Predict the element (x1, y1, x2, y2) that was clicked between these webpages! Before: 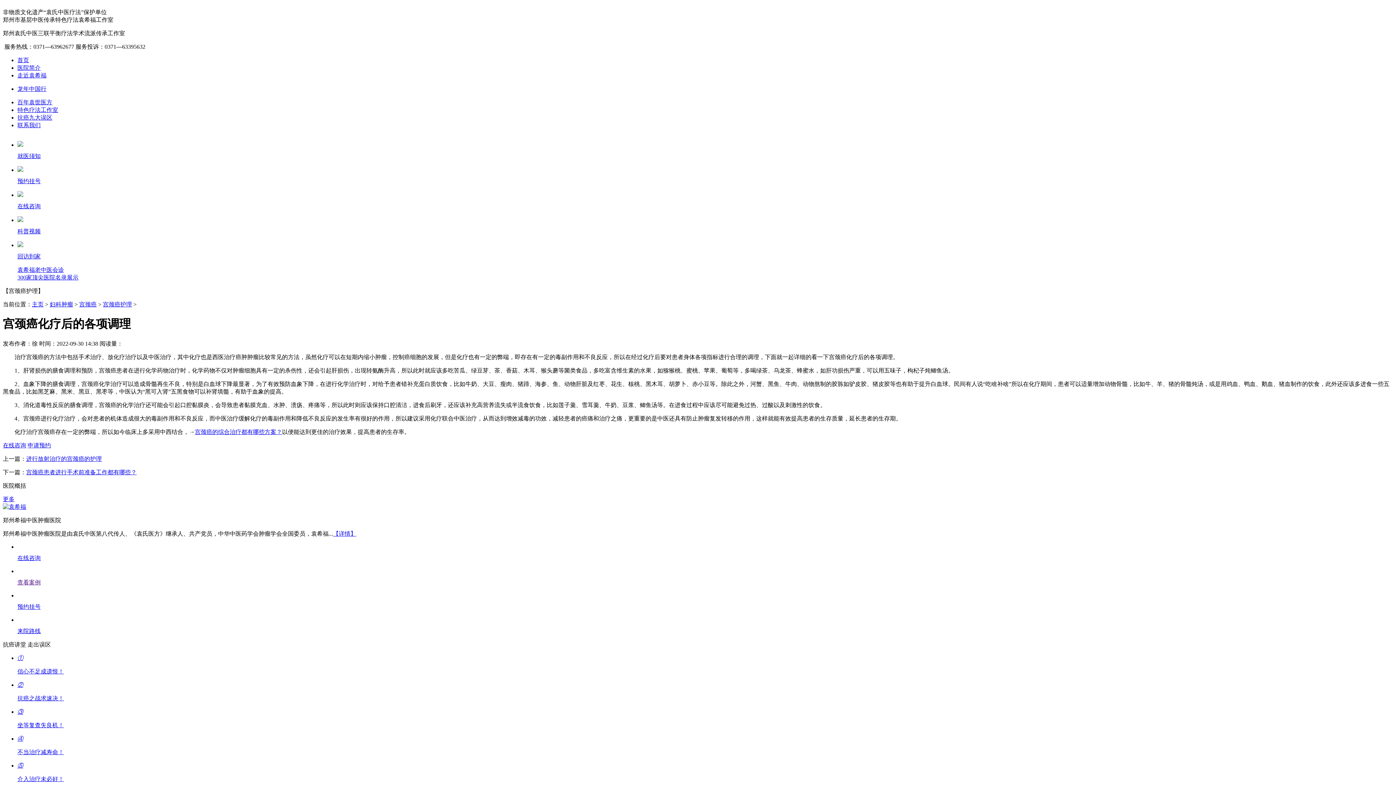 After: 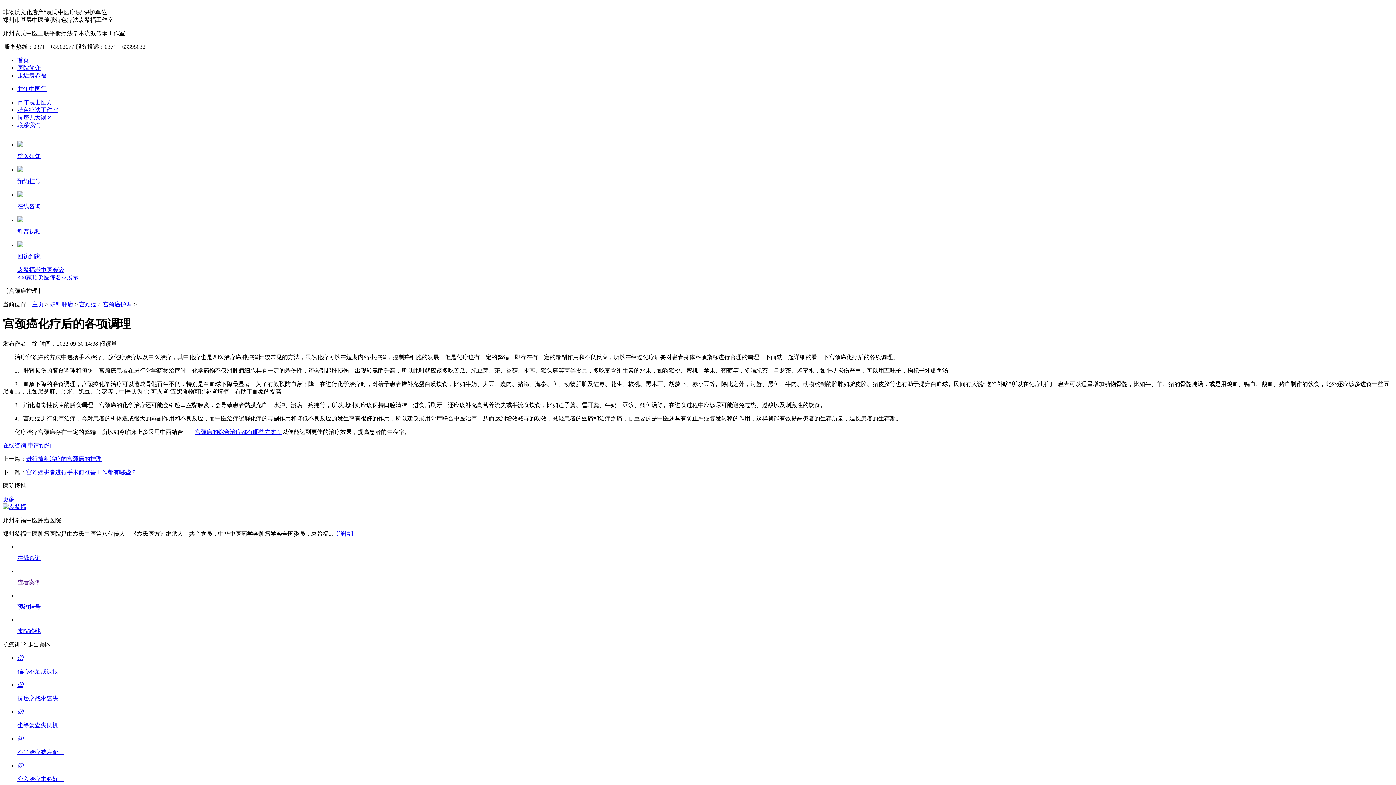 Action: bbox: (26, 469, 136, 475) label: 宫颈癌患者进行手术前准备工作都有哪些？